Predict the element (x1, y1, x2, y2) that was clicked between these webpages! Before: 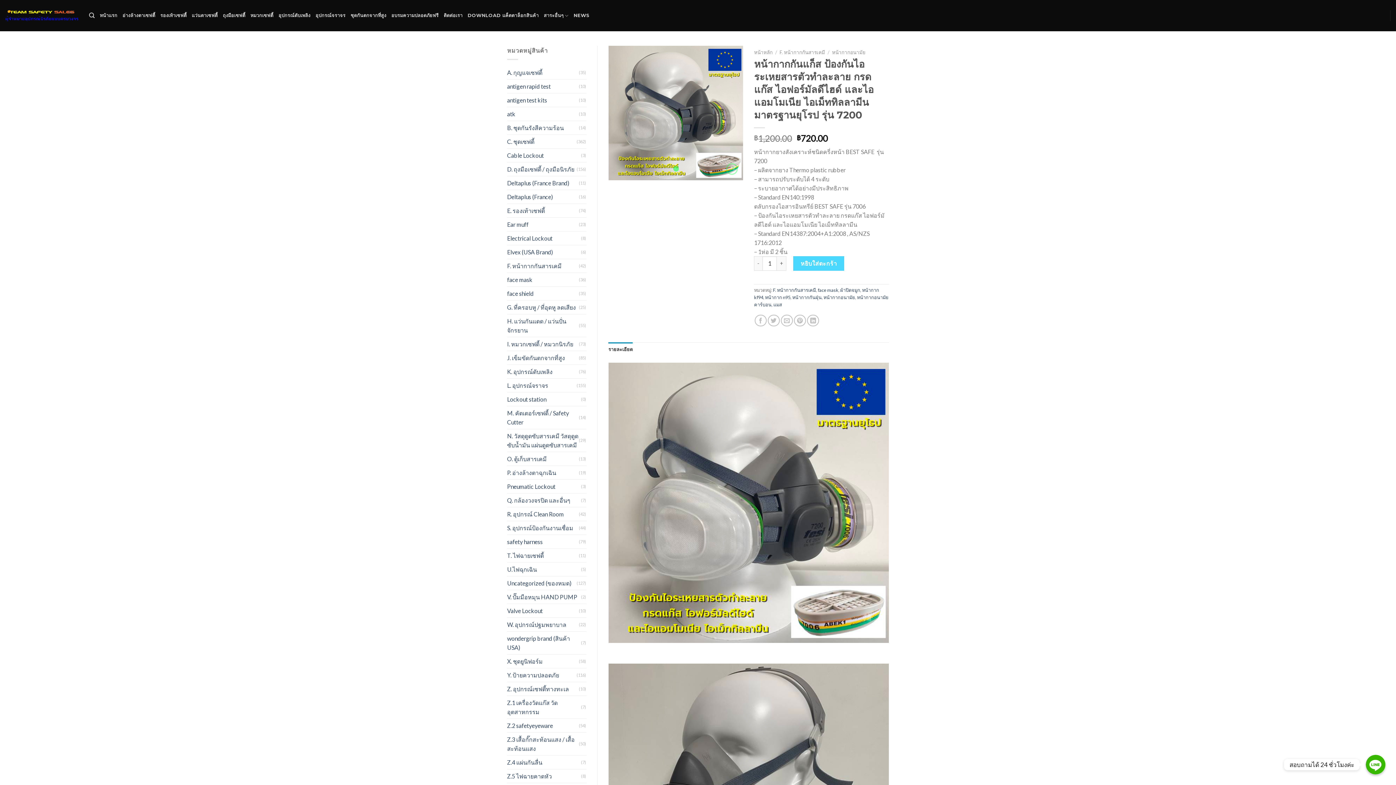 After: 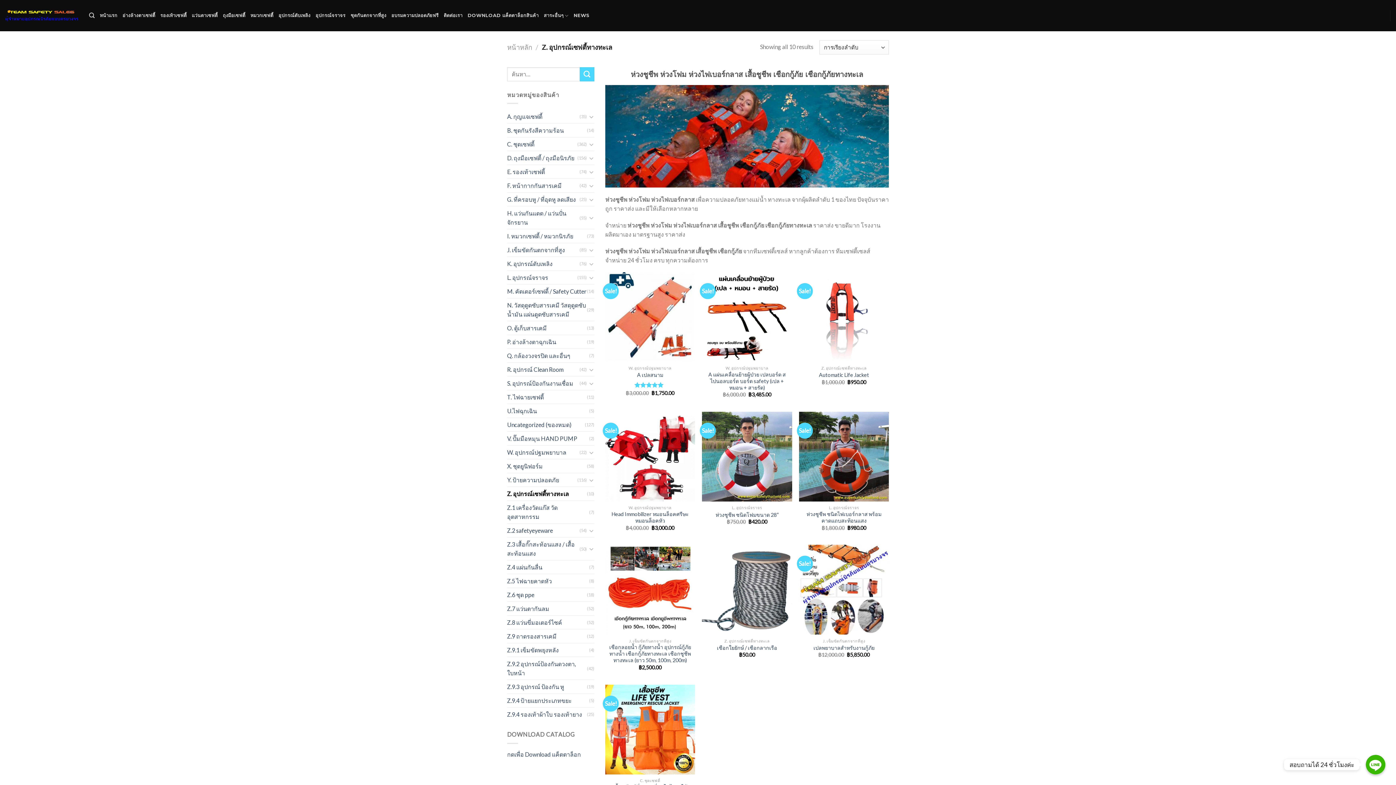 Action: label: Z. อุปกรณ์เซฟตี้ทางทะเล bbox: (507, 682, 579, 695)